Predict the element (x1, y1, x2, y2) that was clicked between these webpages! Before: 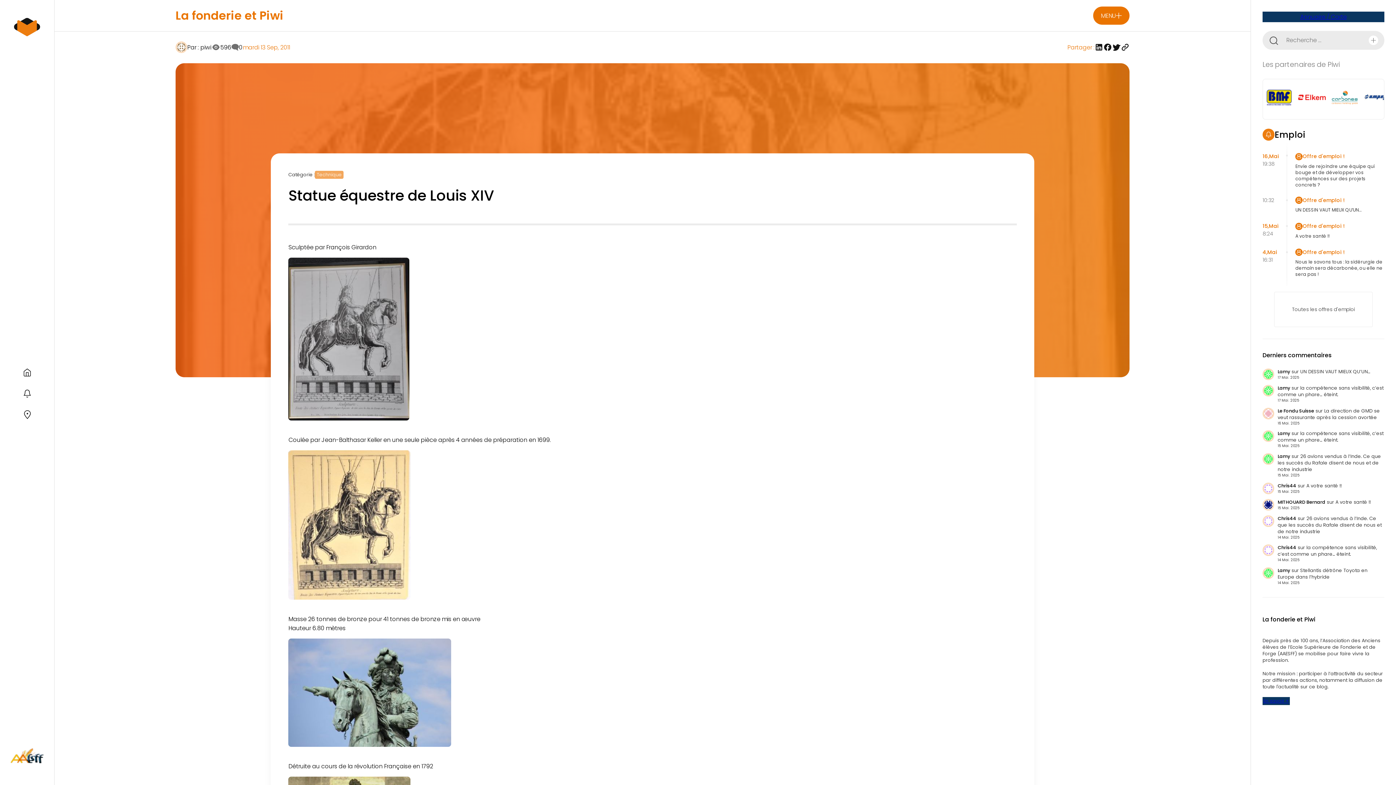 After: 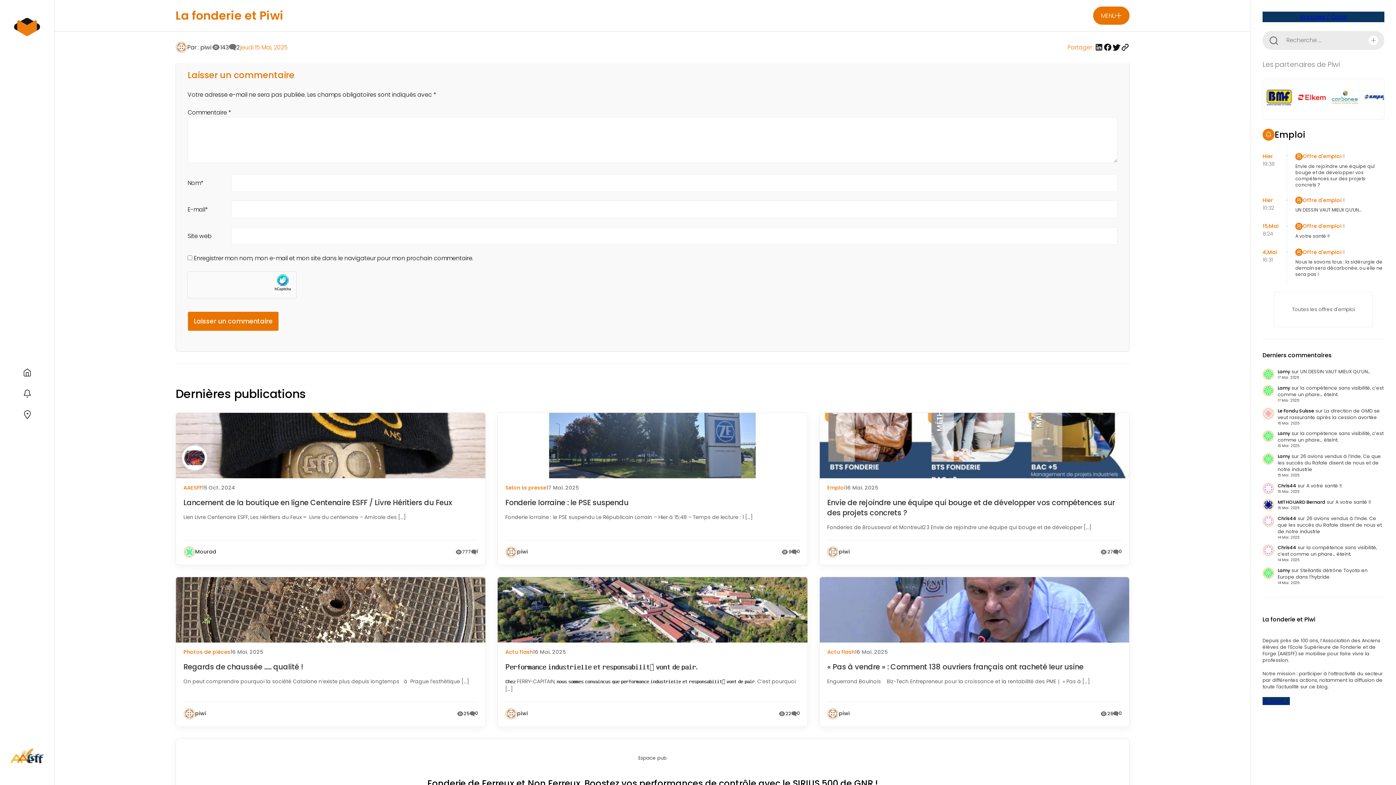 Action: bbox: (1306, 482, 1342, 490) label: A votre santé !!